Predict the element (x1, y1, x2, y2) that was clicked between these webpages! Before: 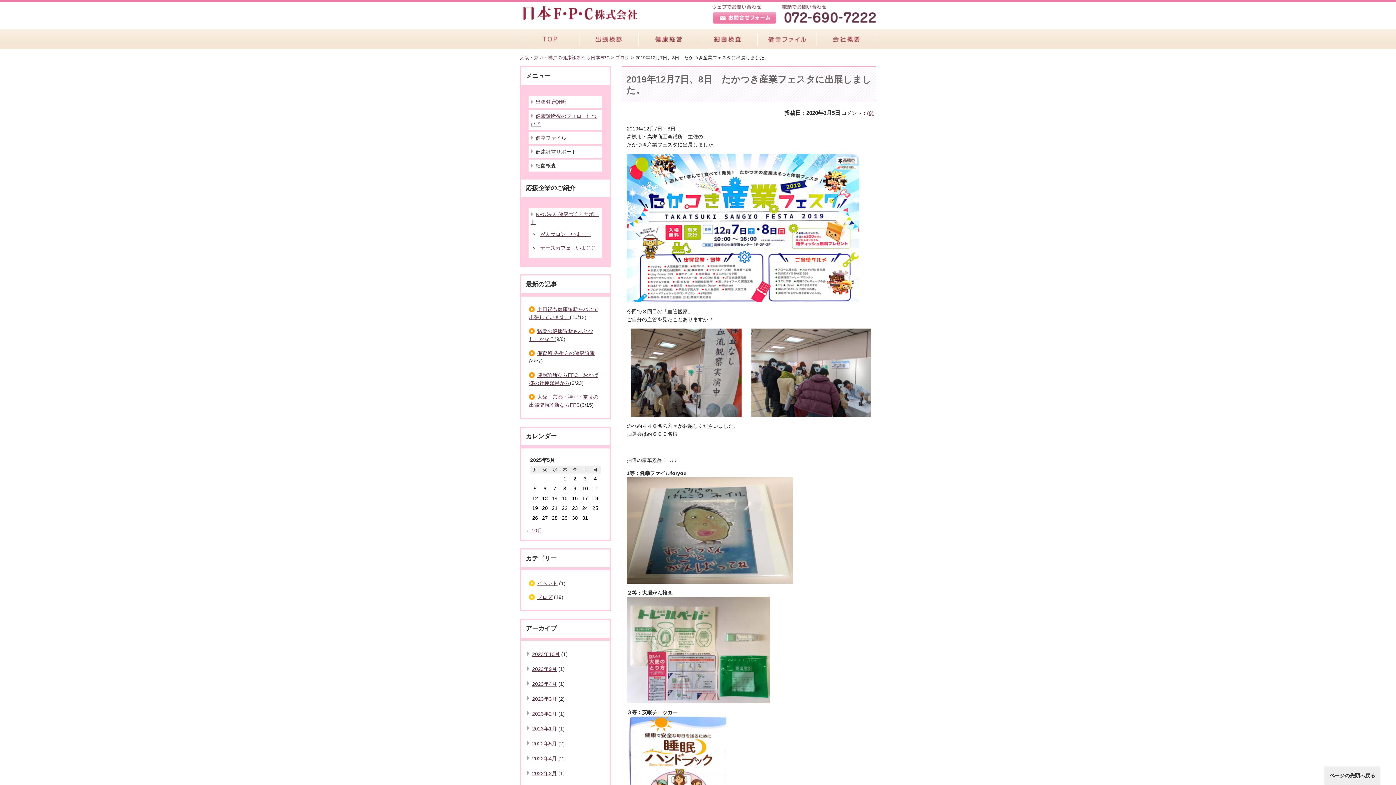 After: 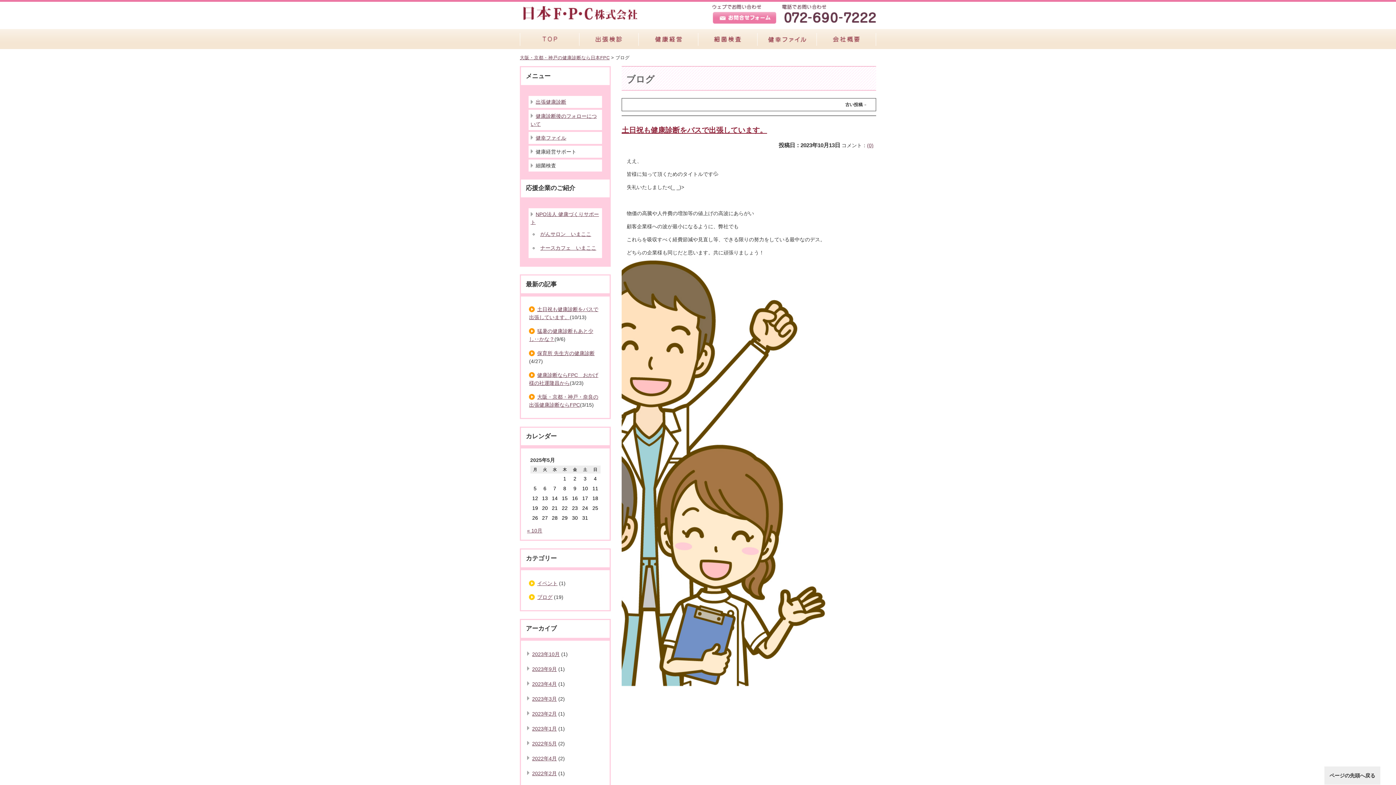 Action: label: ブログ bbox: (529, 594, 552, 600)